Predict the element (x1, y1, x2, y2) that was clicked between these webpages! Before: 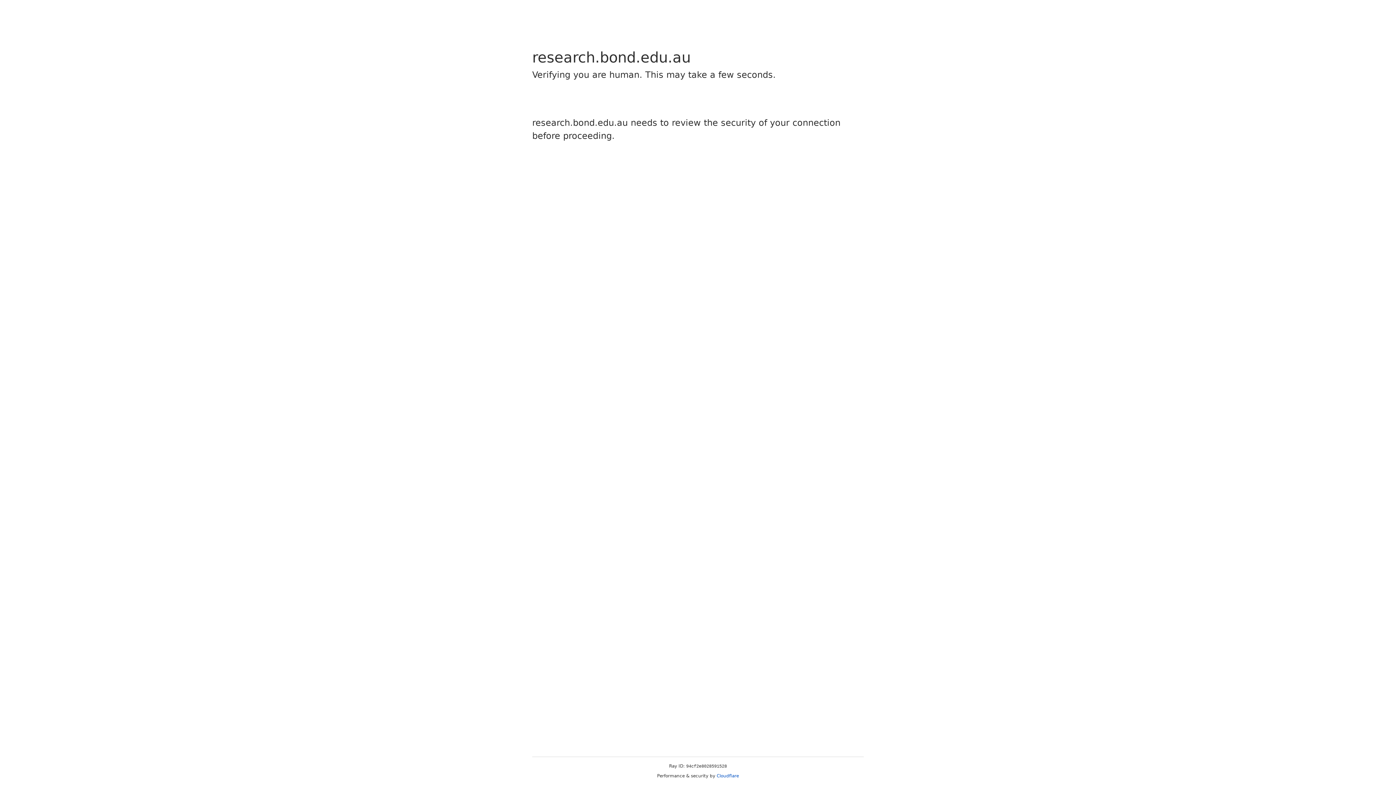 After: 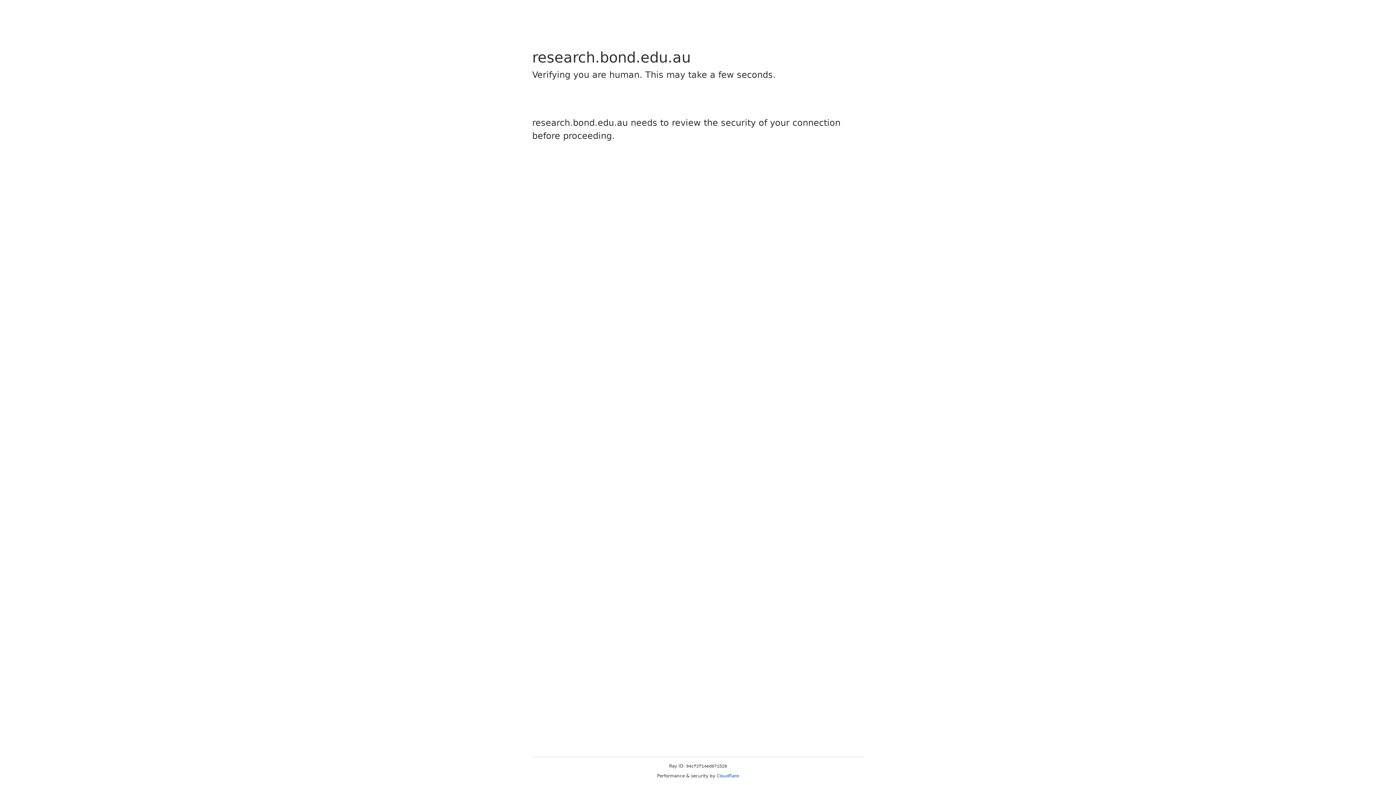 Action: label: Cloudflare bbox: (716, 773, 739, 778)